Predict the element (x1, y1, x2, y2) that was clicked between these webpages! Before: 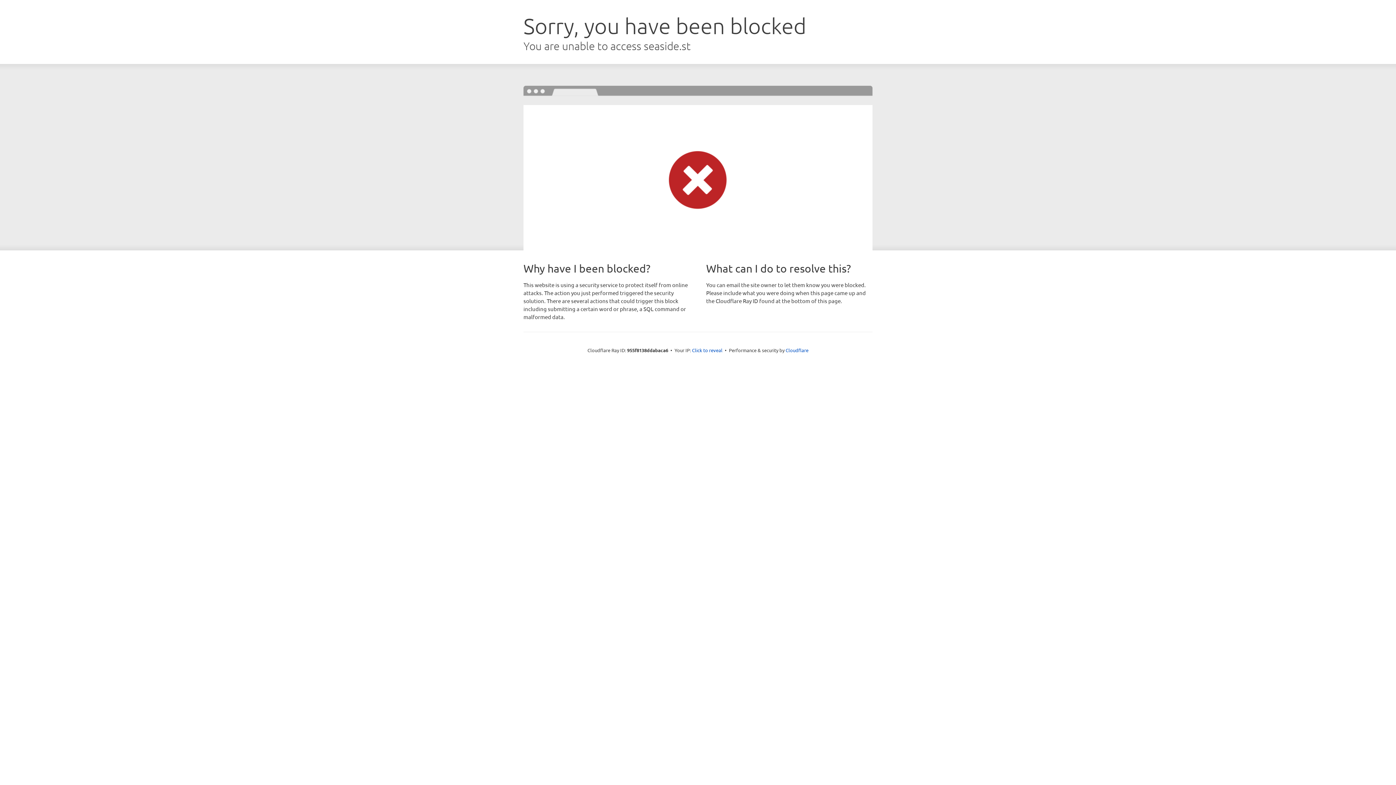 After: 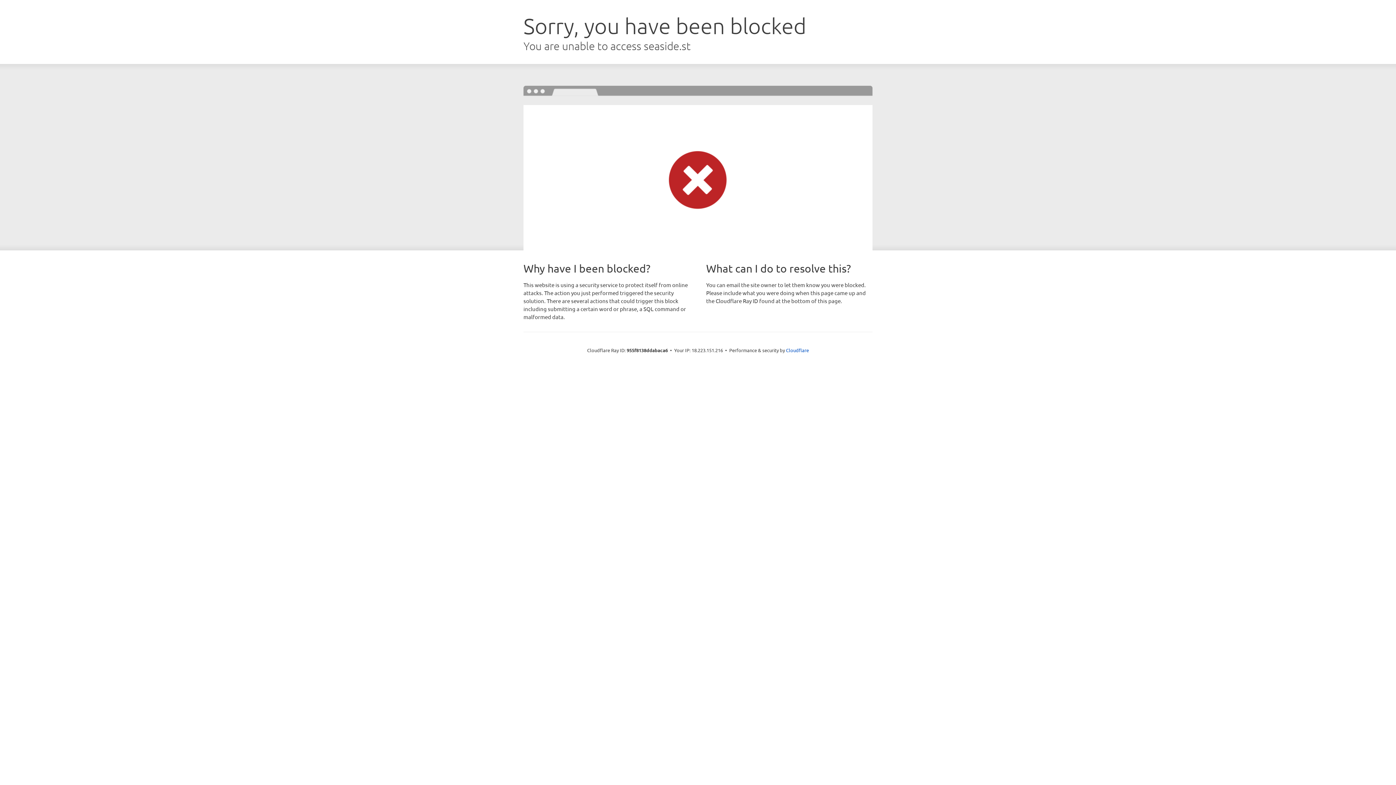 Action: bbox: (692, 346, 722, 353) label: Click to reveal